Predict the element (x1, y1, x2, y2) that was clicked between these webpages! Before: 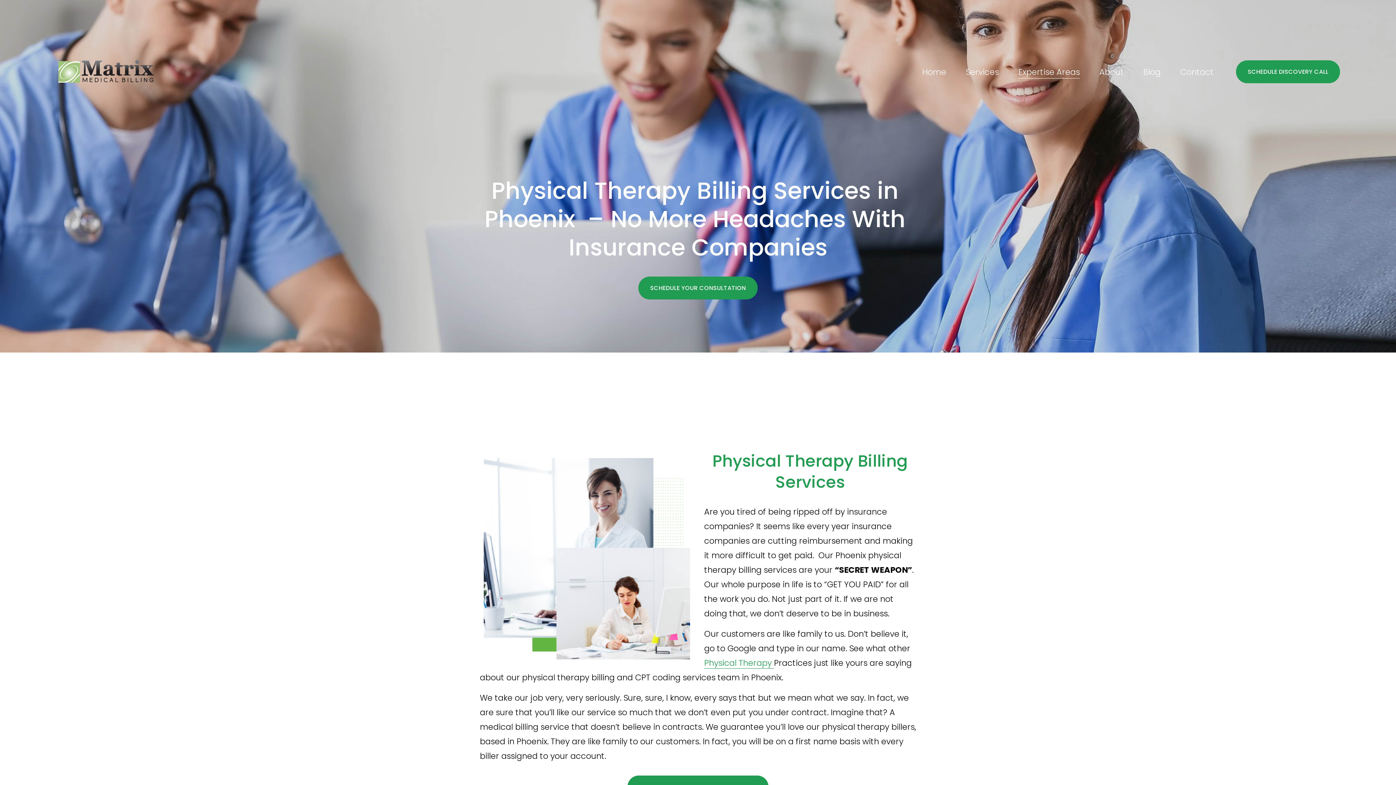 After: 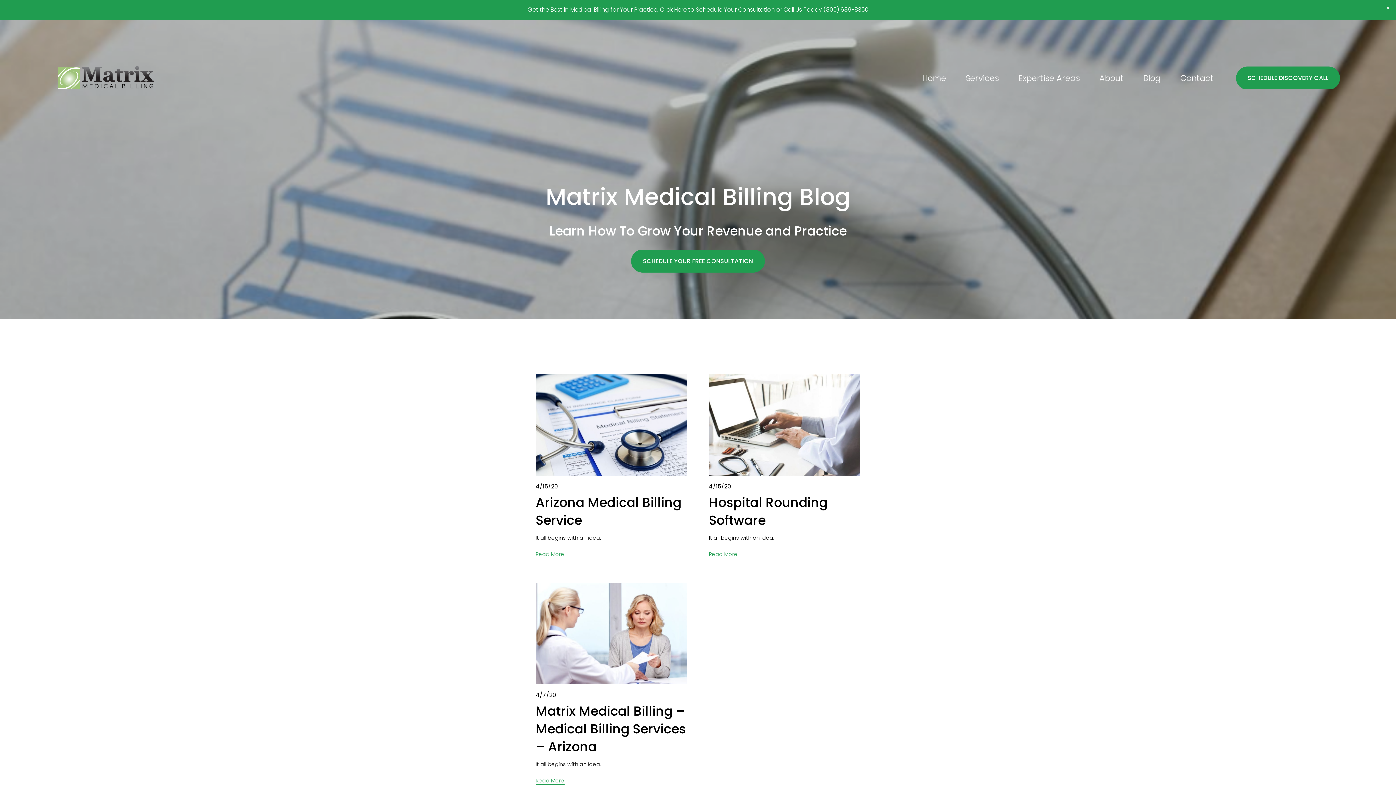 Action: bbox: (1143, 63, 1160, 80) label: Blog